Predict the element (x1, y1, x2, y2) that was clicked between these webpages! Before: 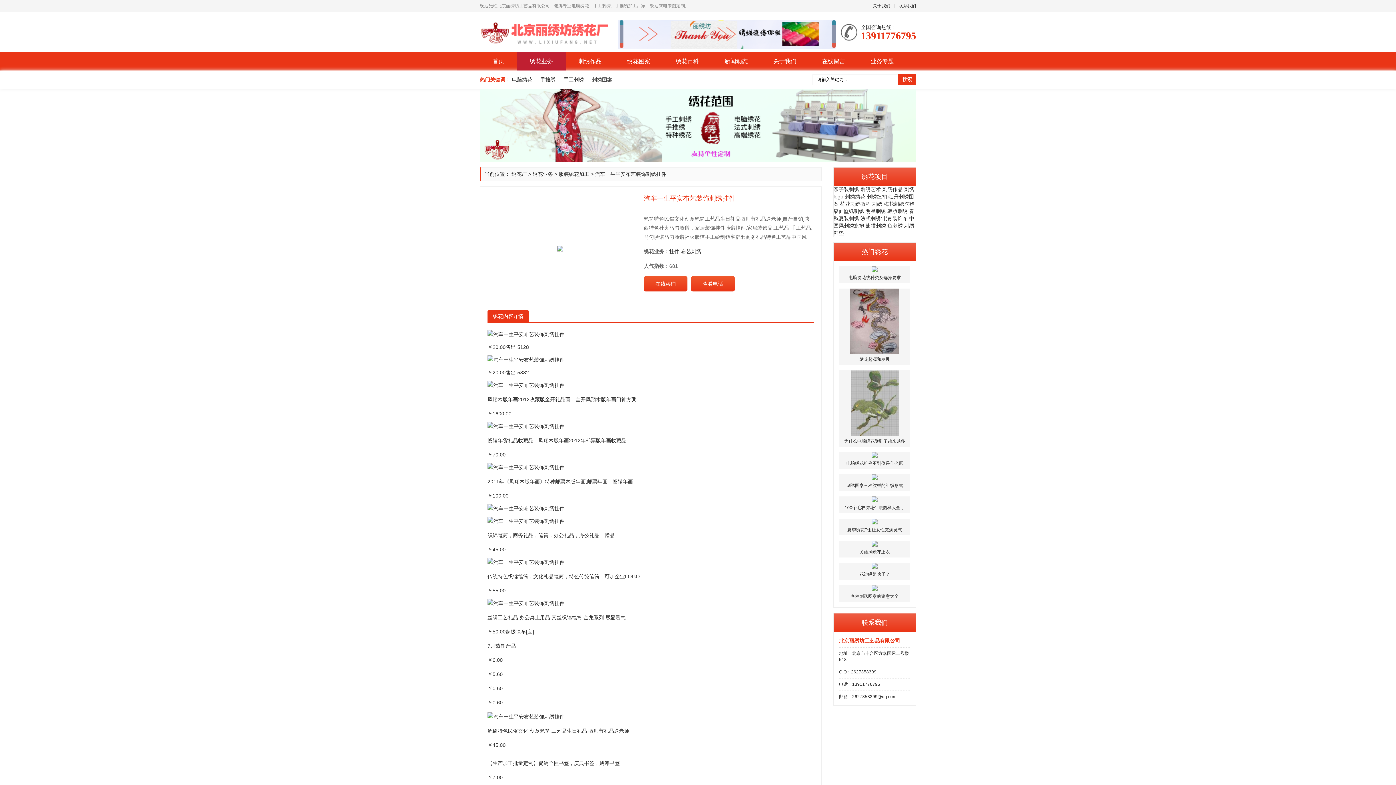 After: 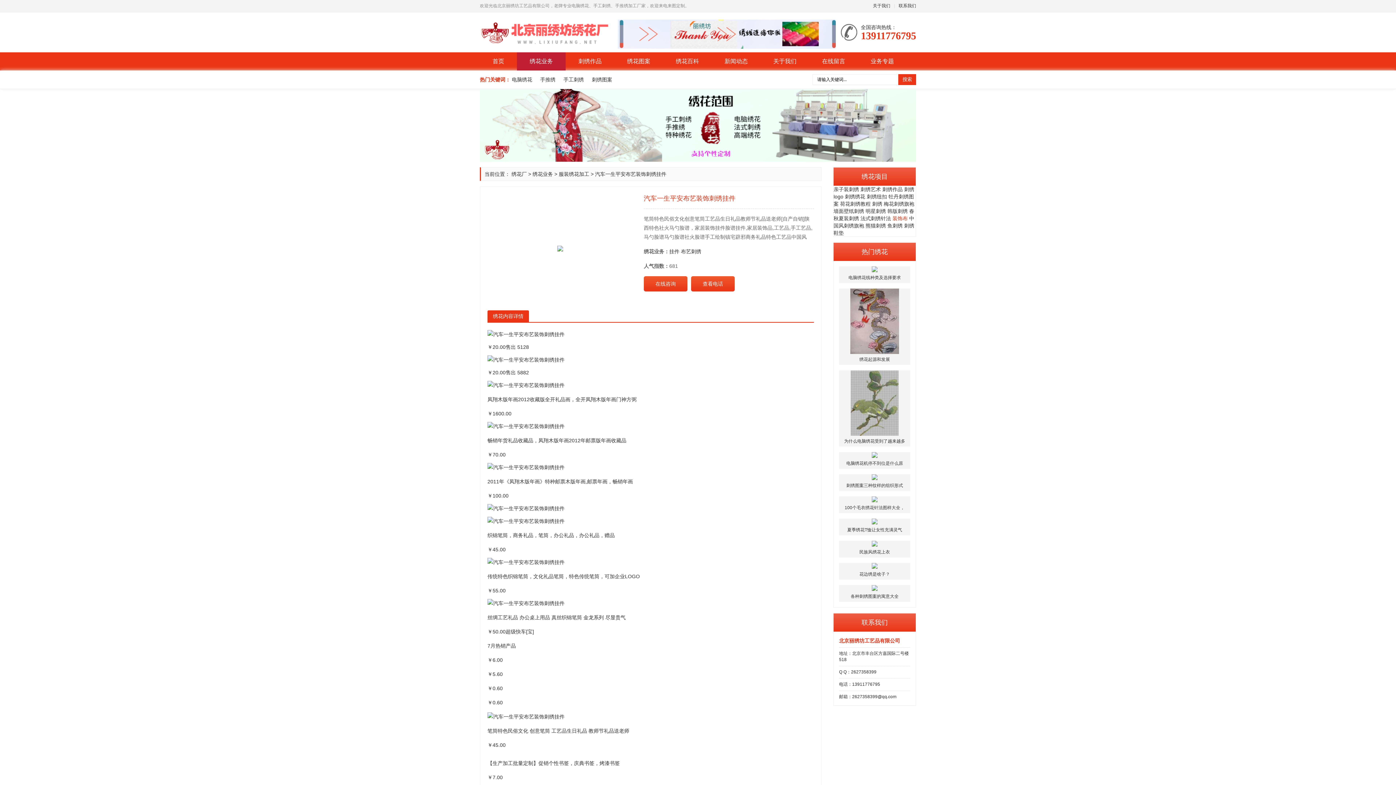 Action: label: 装饰布 bbox: (892, 215, 908, 221)